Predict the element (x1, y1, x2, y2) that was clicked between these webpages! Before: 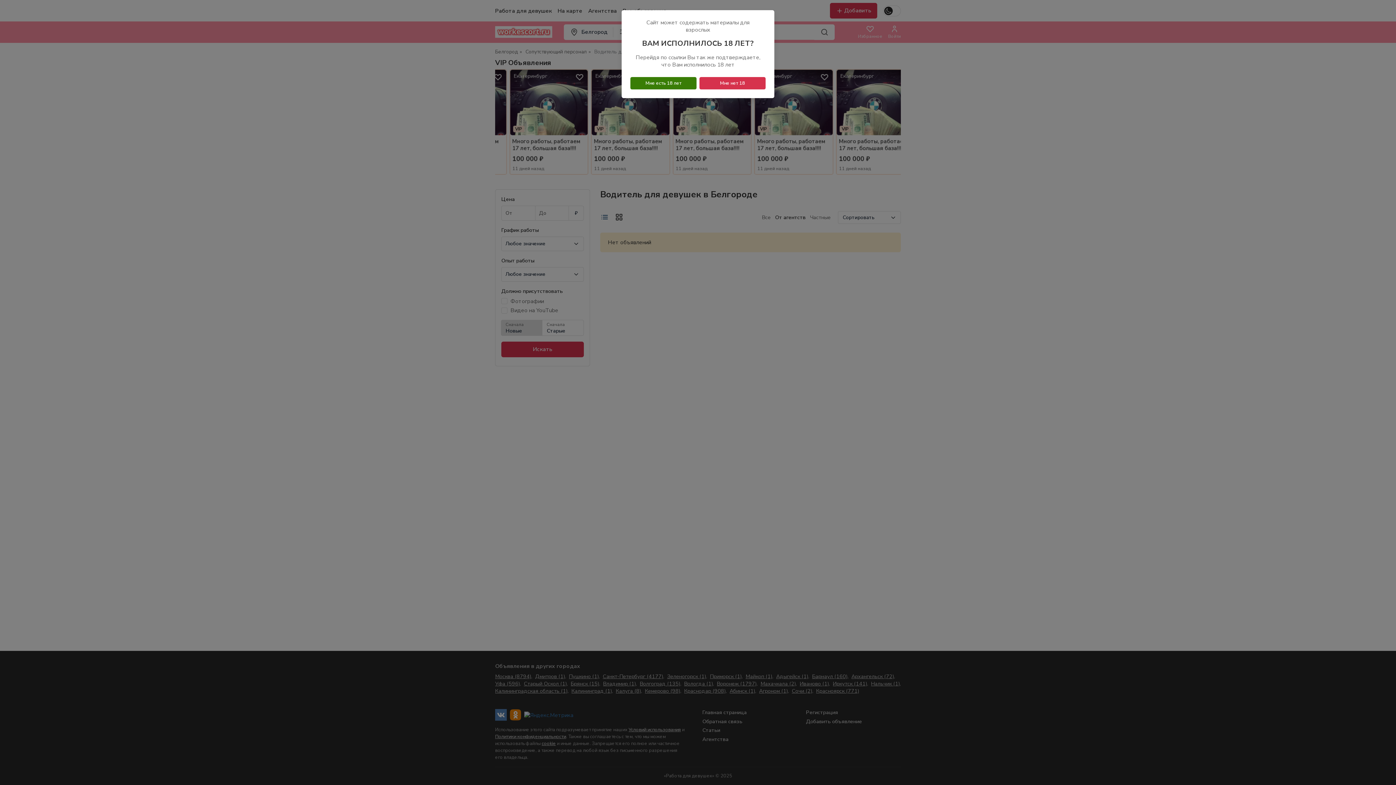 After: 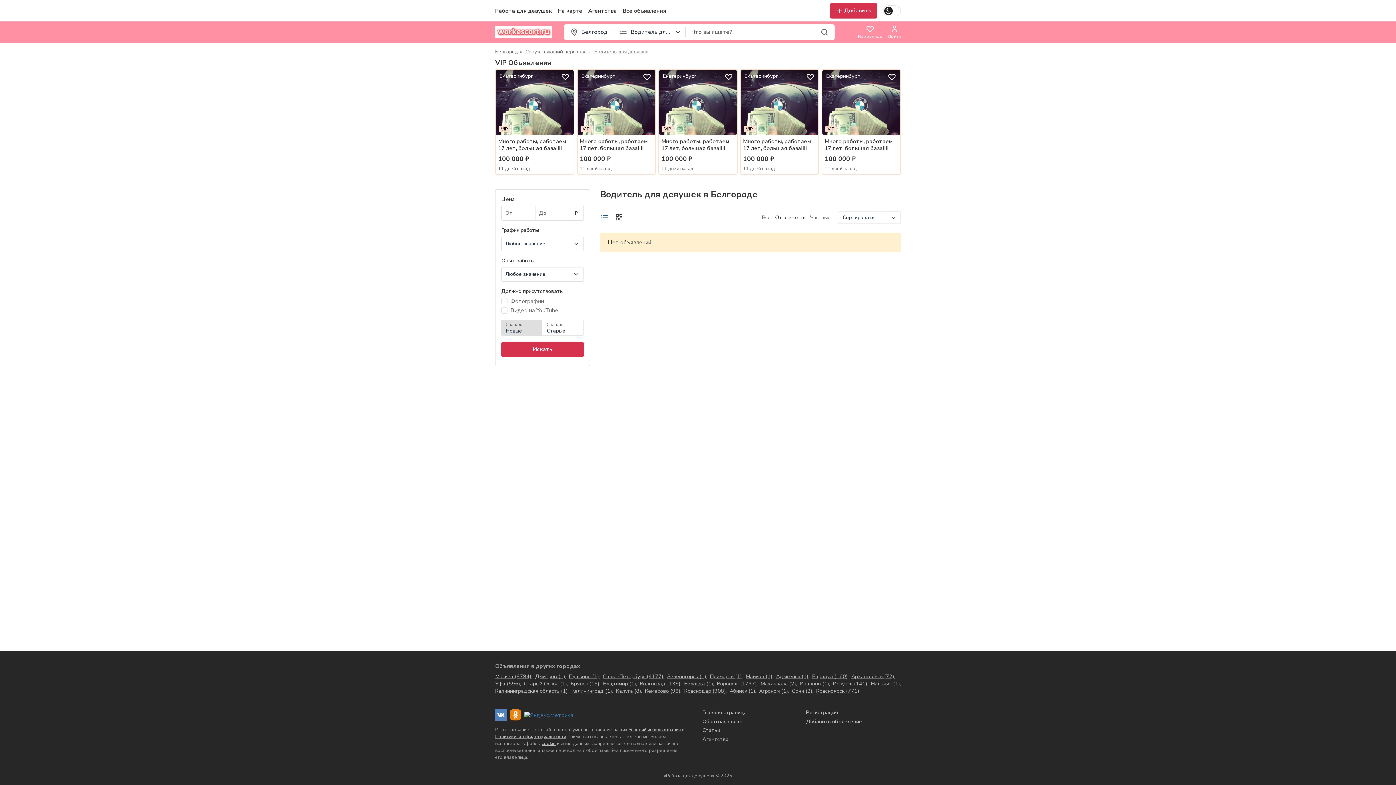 Action: label: Мне есть 18 лет bbox: (630, 77, 696, 89)